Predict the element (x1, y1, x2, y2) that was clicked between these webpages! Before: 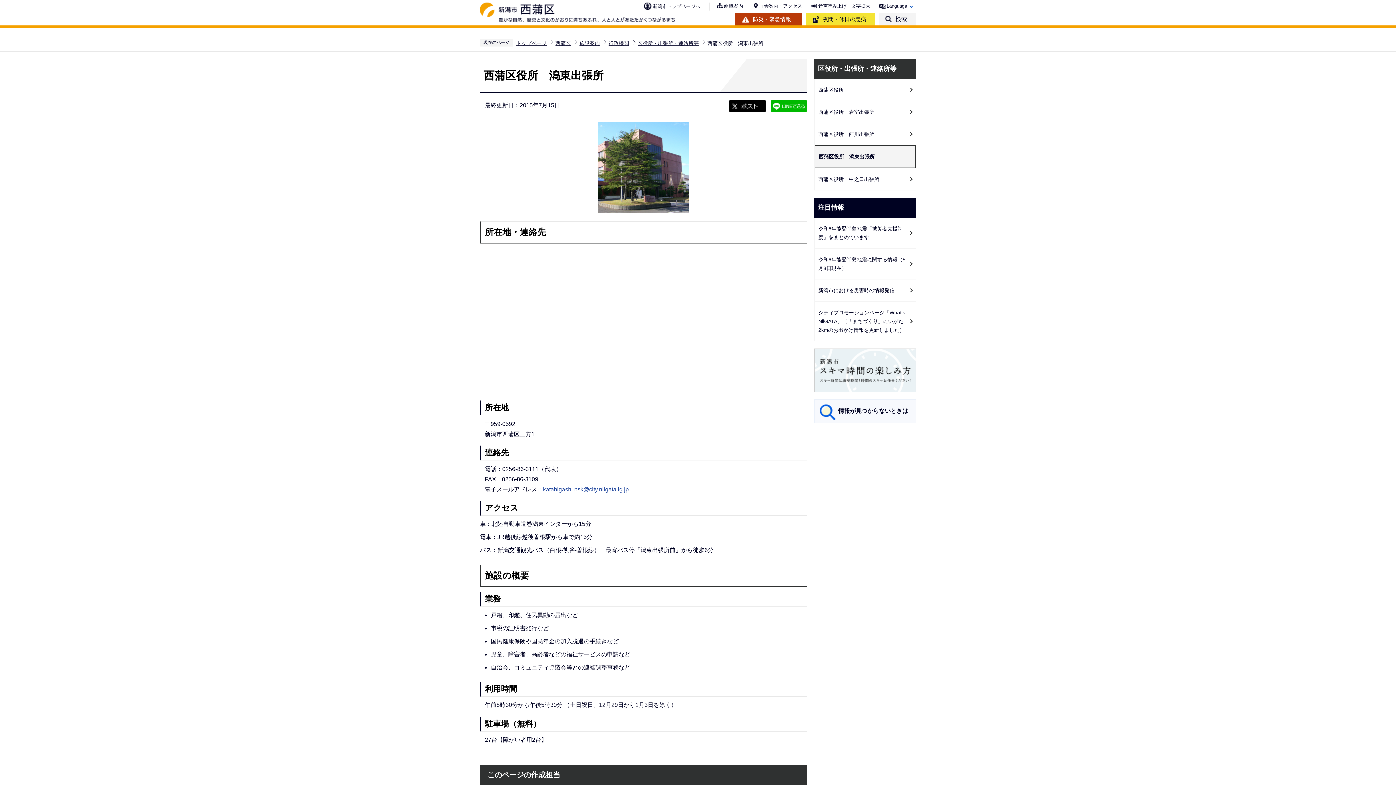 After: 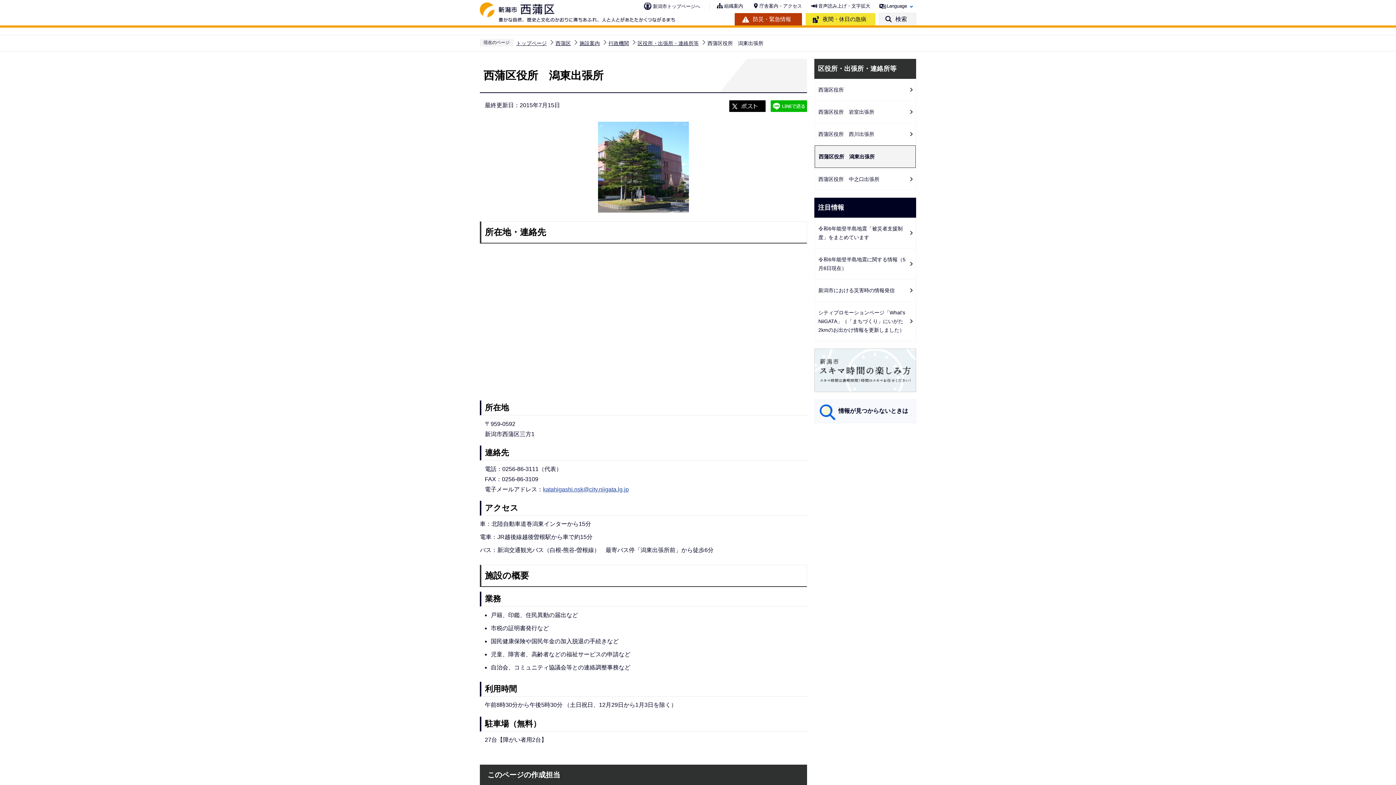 Action: bbox: (770, 100, 807, 112)